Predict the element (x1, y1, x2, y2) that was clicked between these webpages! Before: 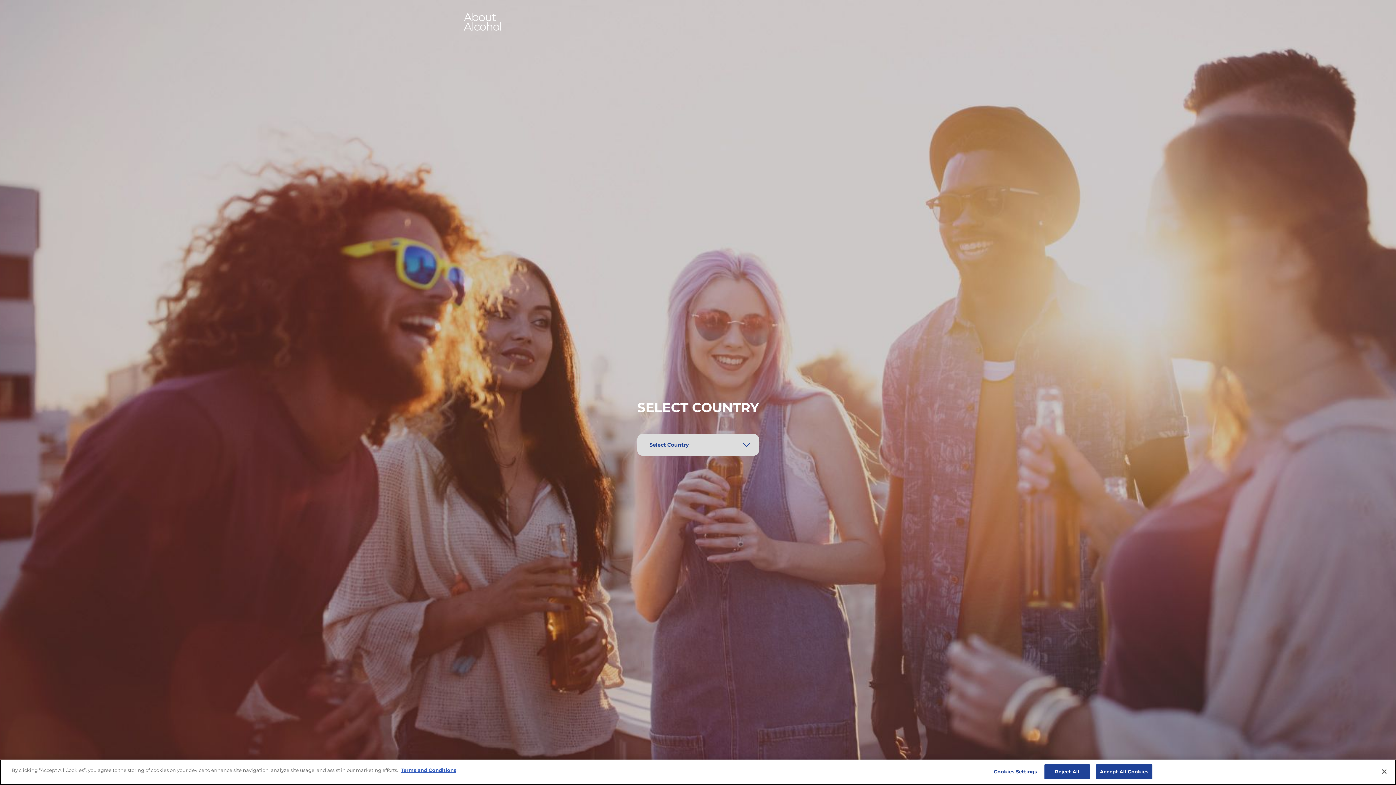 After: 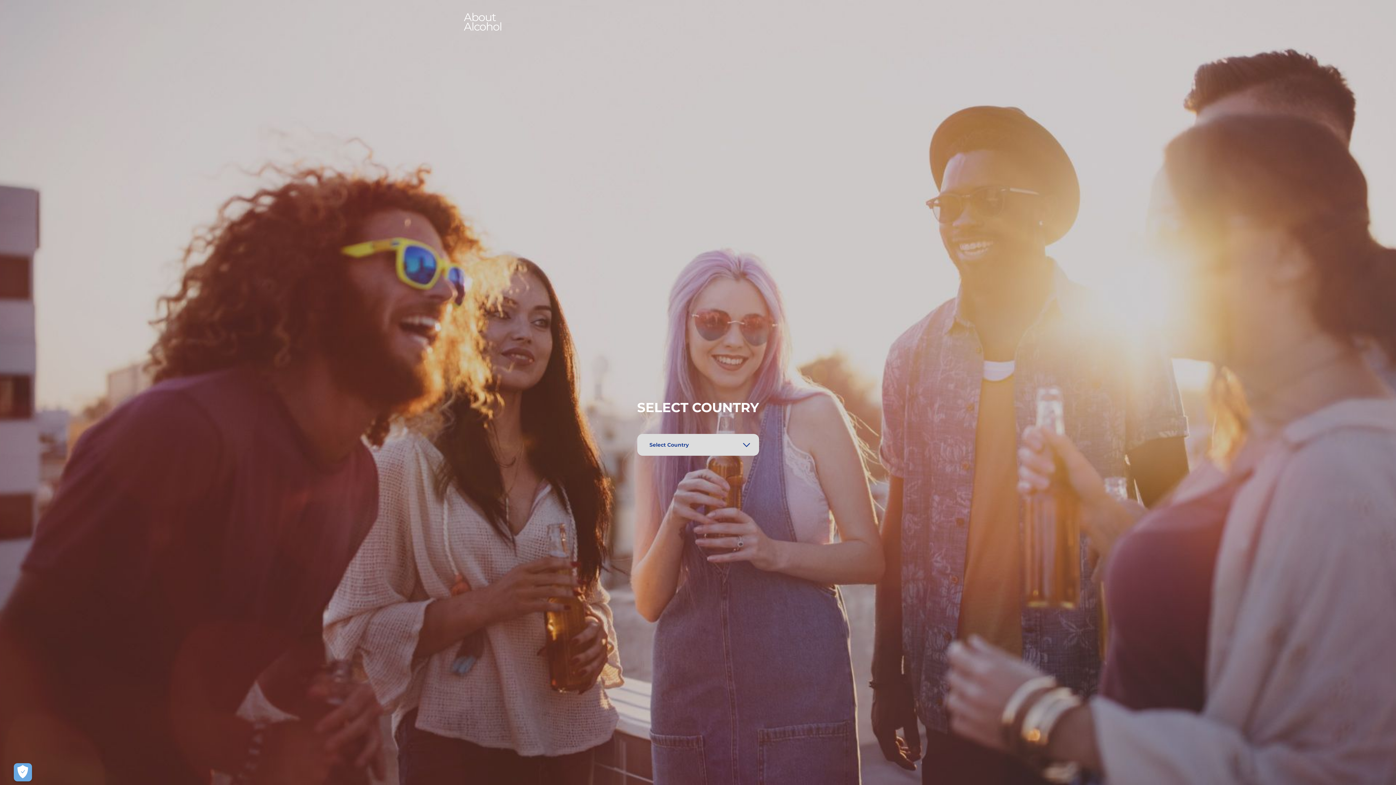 Action: bbox: (1376, 764, 1392, 780) label: Close